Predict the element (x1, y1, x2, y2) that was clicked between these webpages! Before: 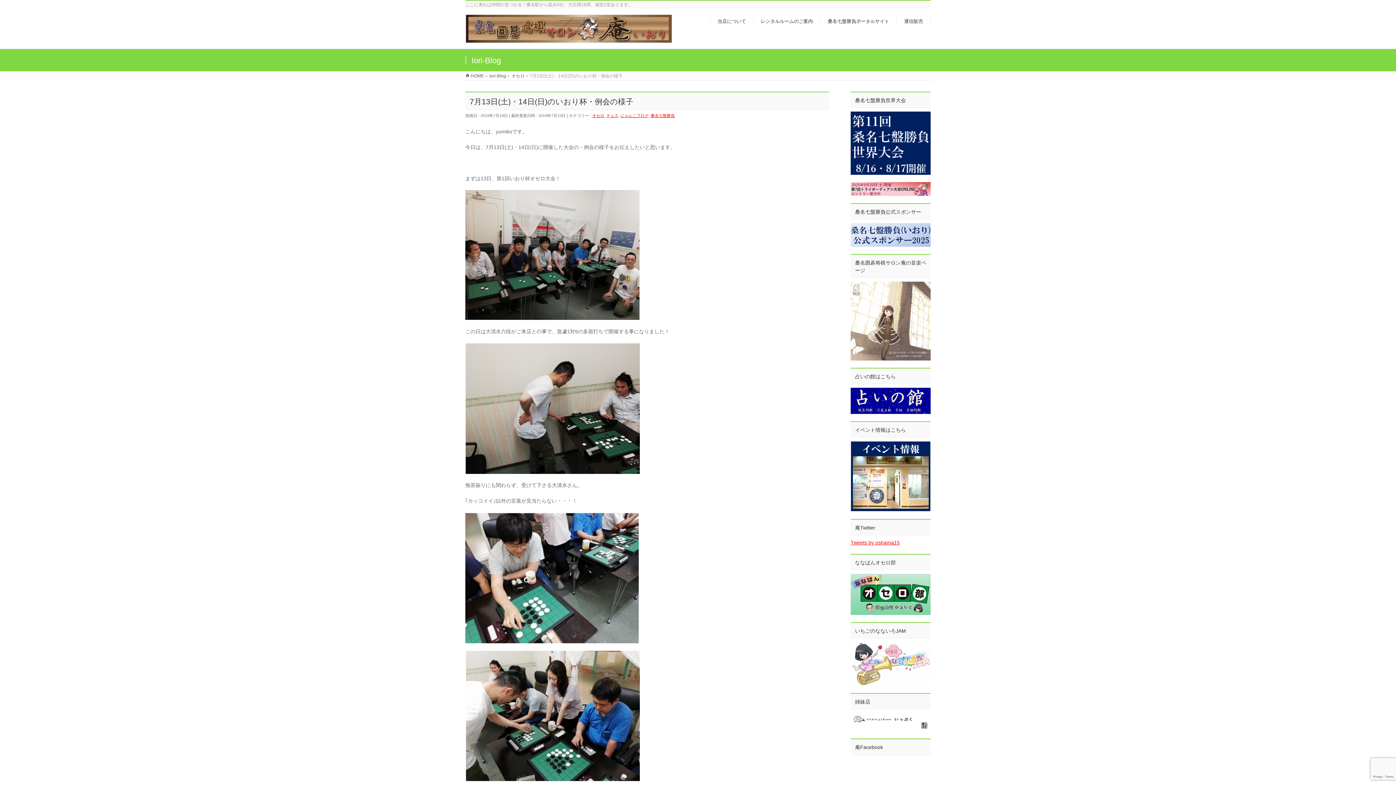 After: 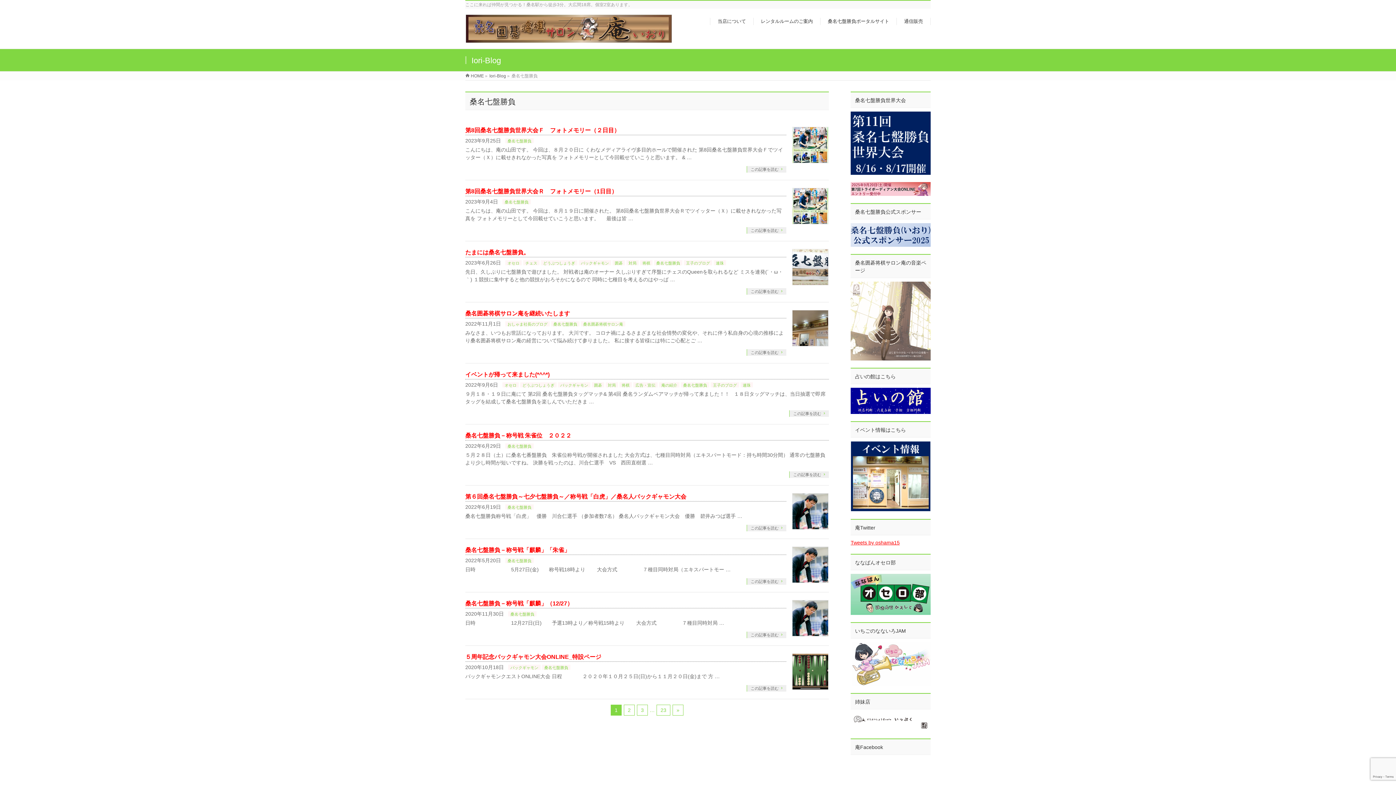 Action: label: 桑名七盤勝負 bbox: (650, 113, 674, 117)